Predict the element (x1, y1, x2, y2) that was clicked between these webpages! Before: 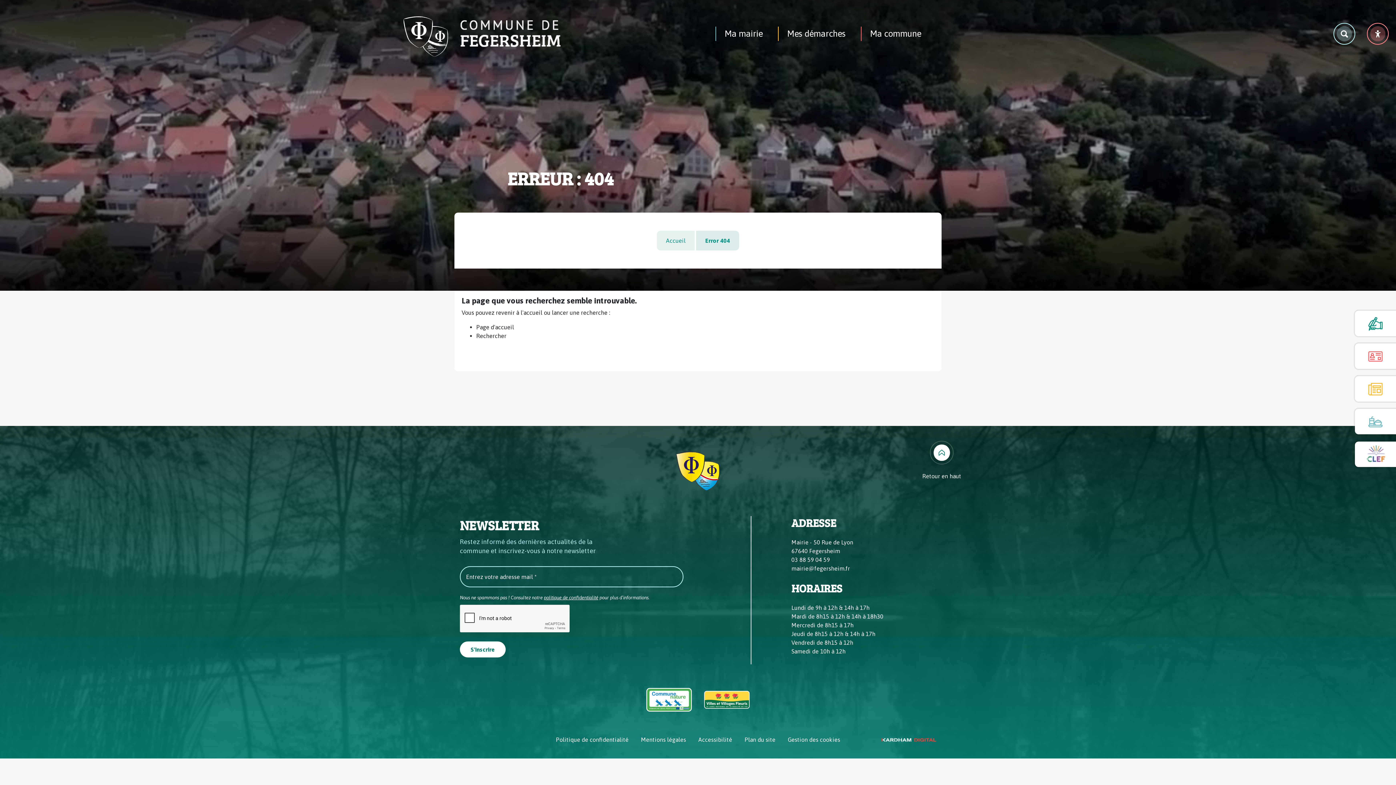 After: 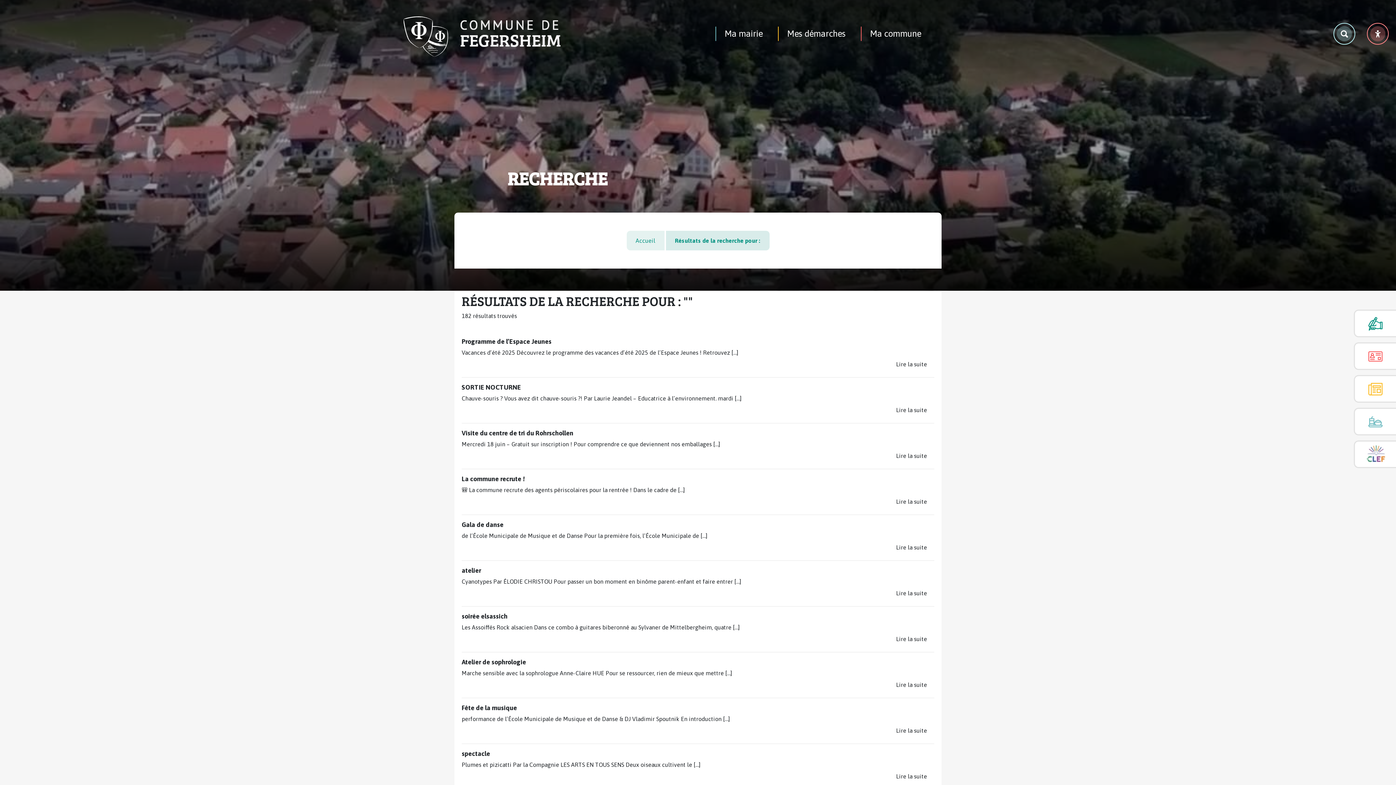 Action: bbox: (476, 332, 506, 339) label: Rechercher